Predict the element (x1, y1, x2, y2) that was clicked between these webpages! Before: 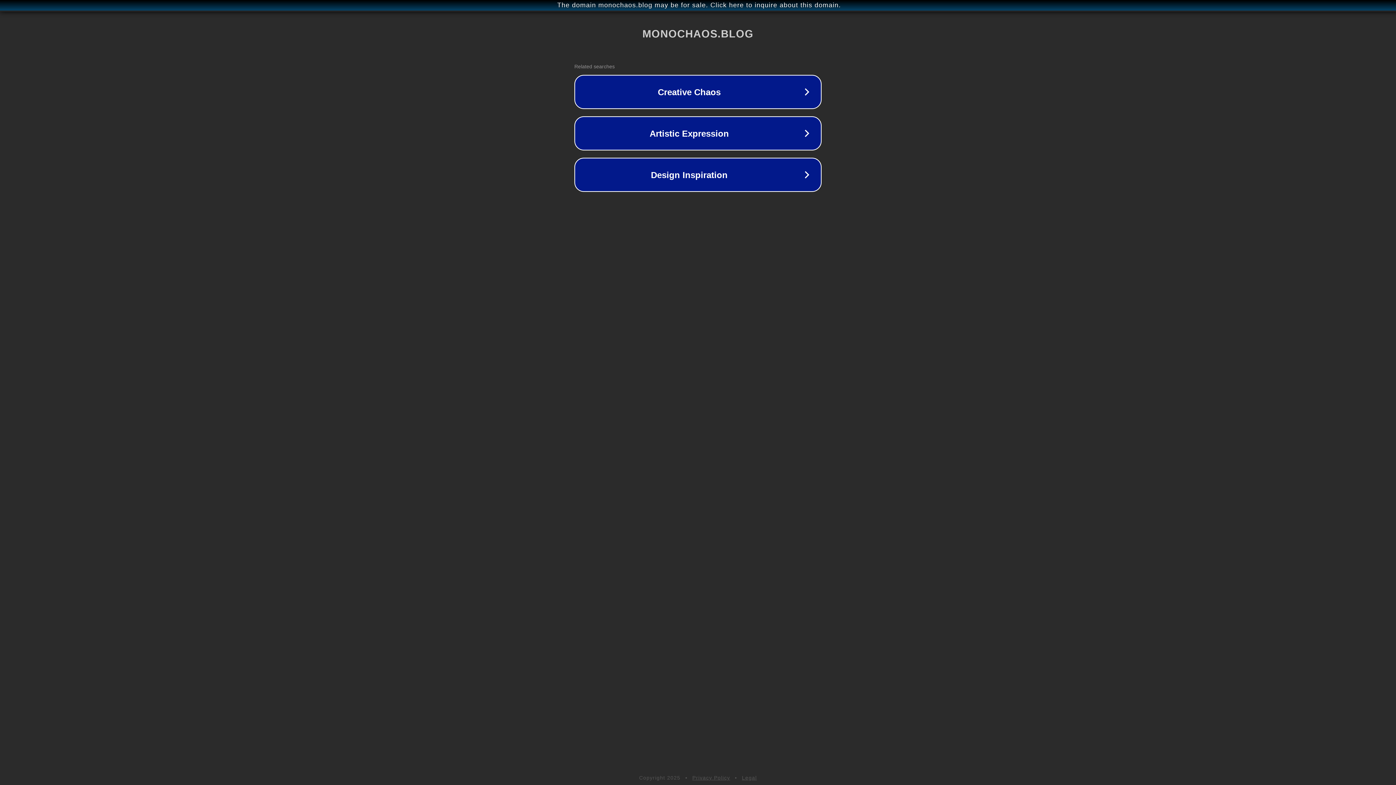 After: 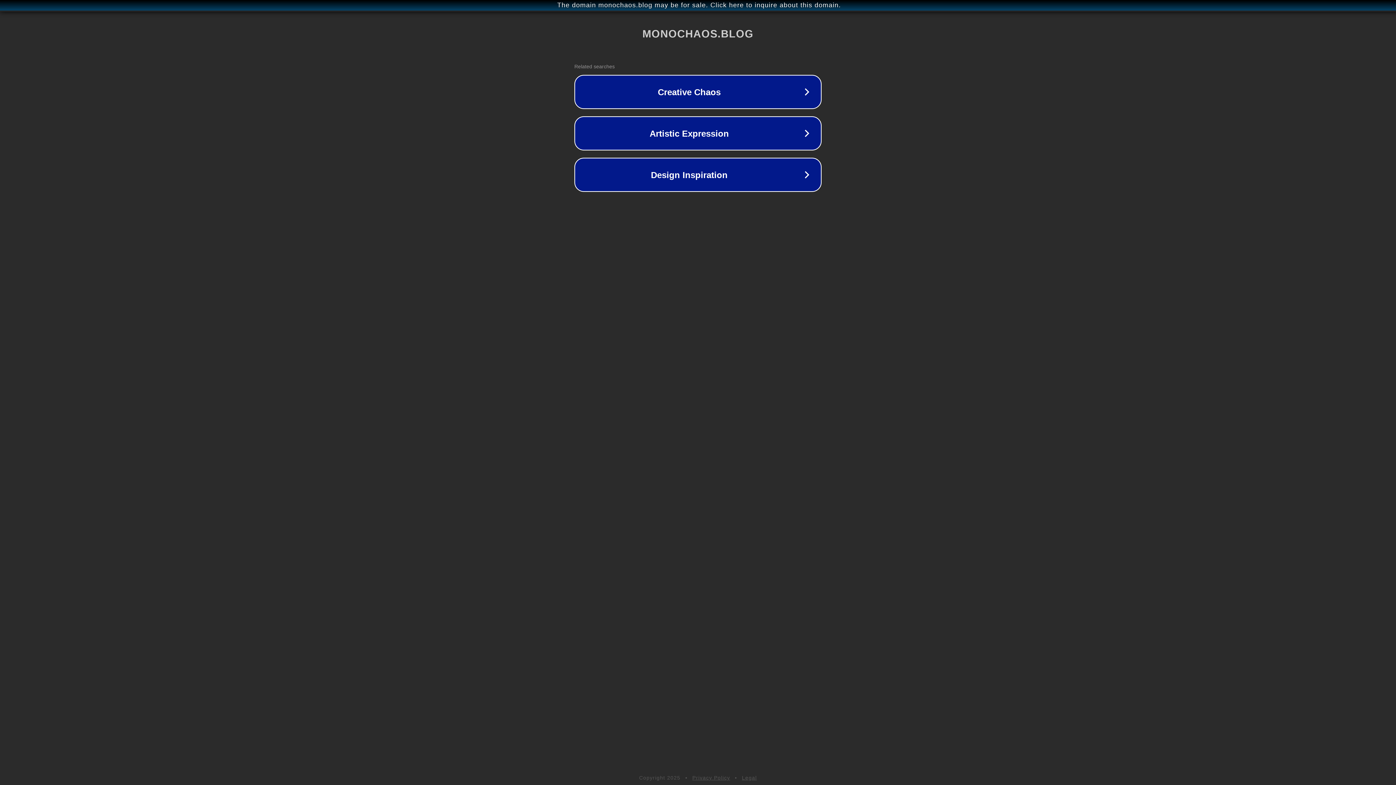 Action: bbox: (692, 775, 730, 781) label: Privacy Policy